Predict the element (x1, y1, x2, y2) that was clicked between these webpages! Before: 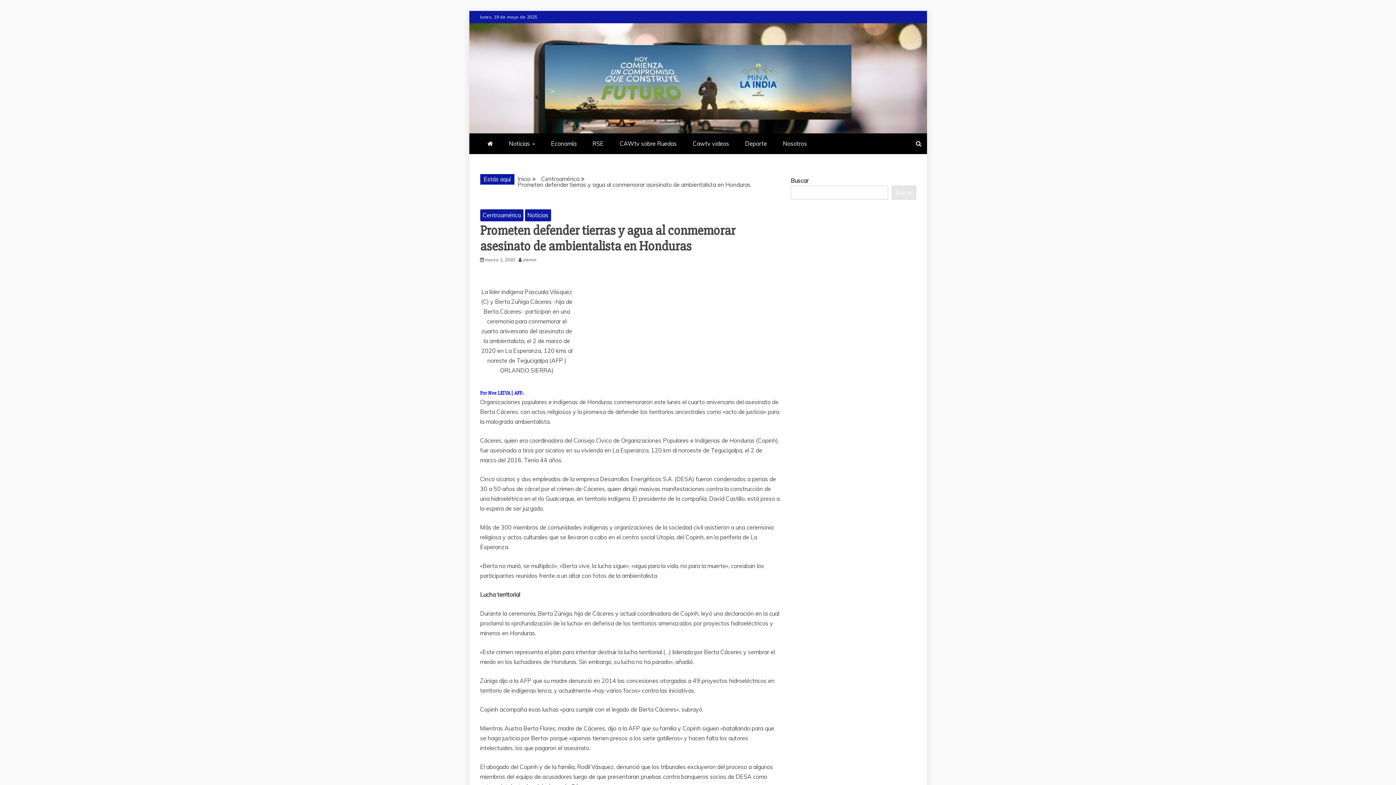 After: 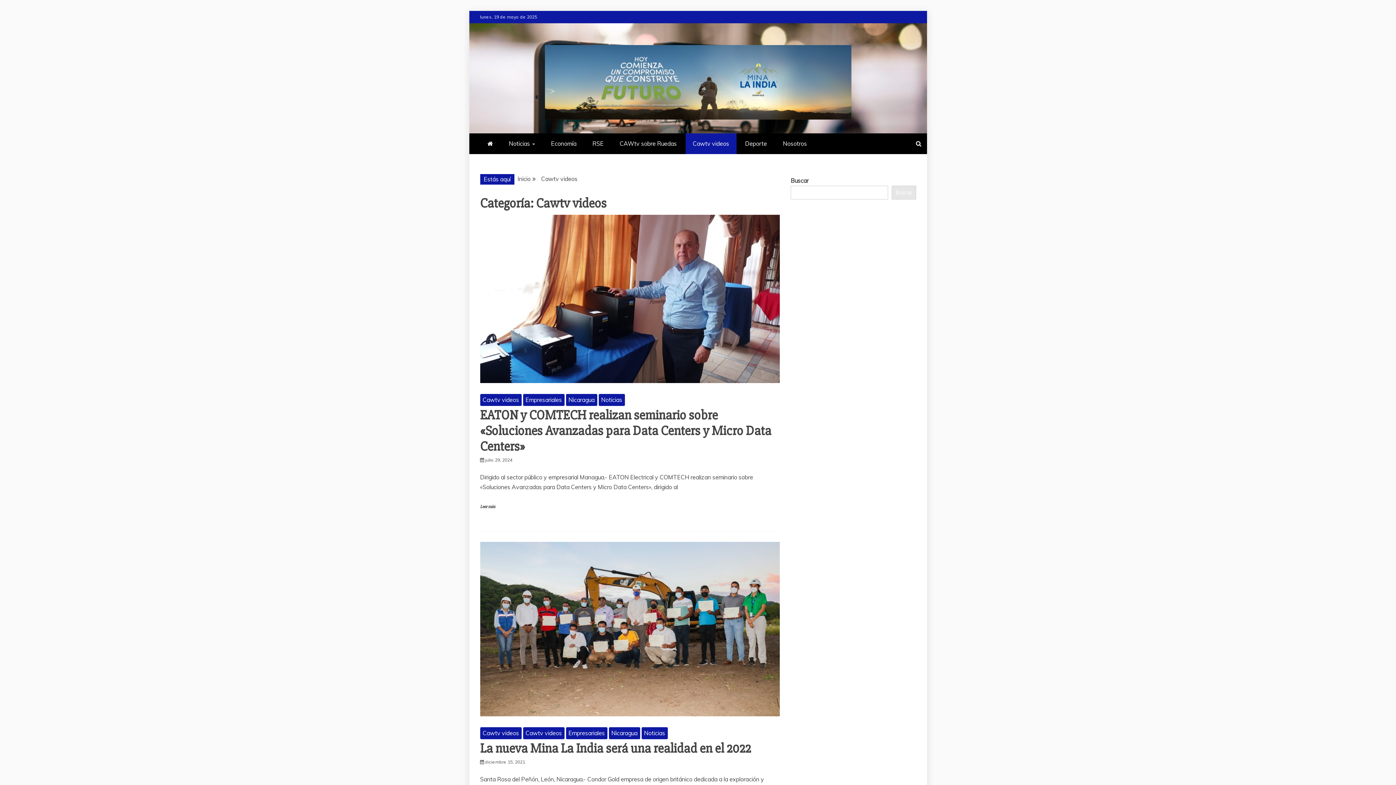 Action: bbox: (685, 133, 736, 154) label: Cawtv videos